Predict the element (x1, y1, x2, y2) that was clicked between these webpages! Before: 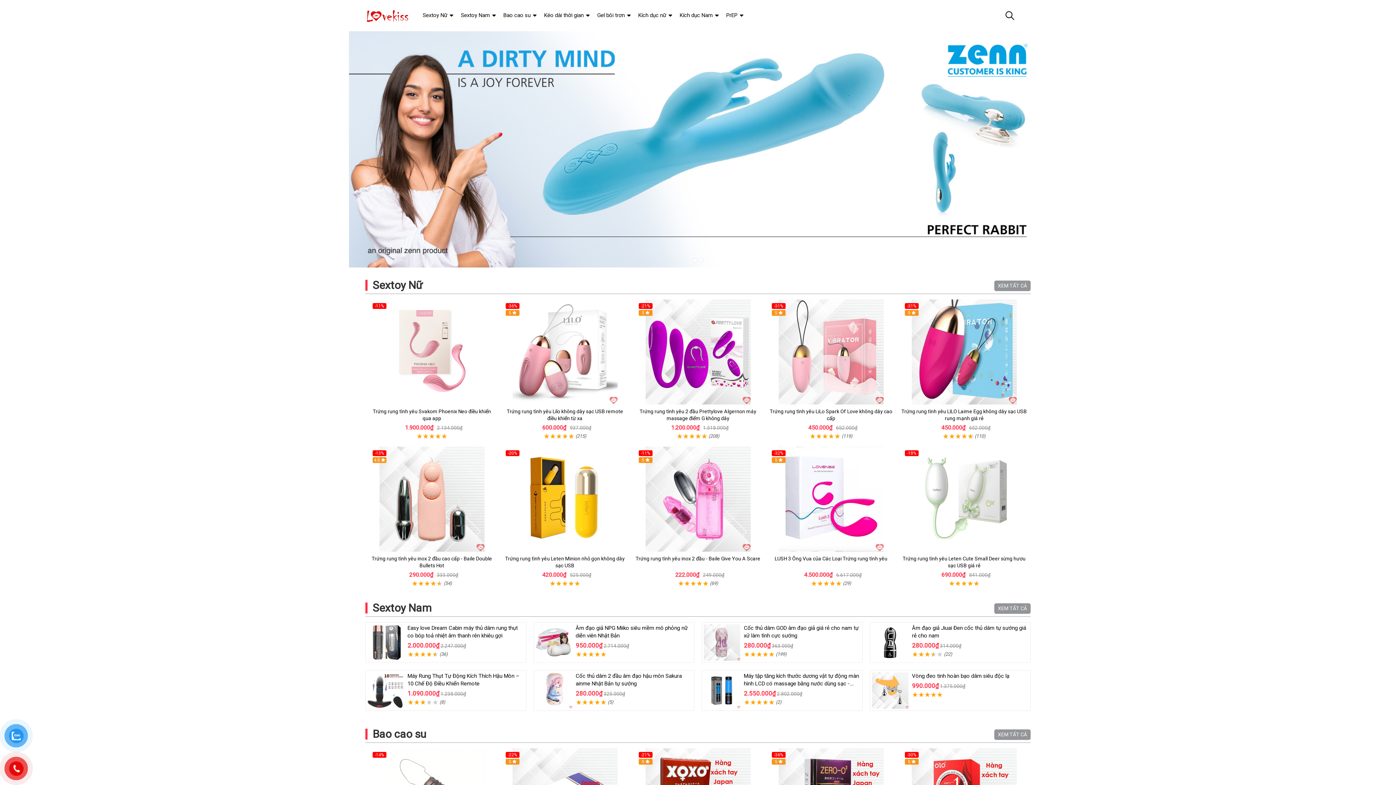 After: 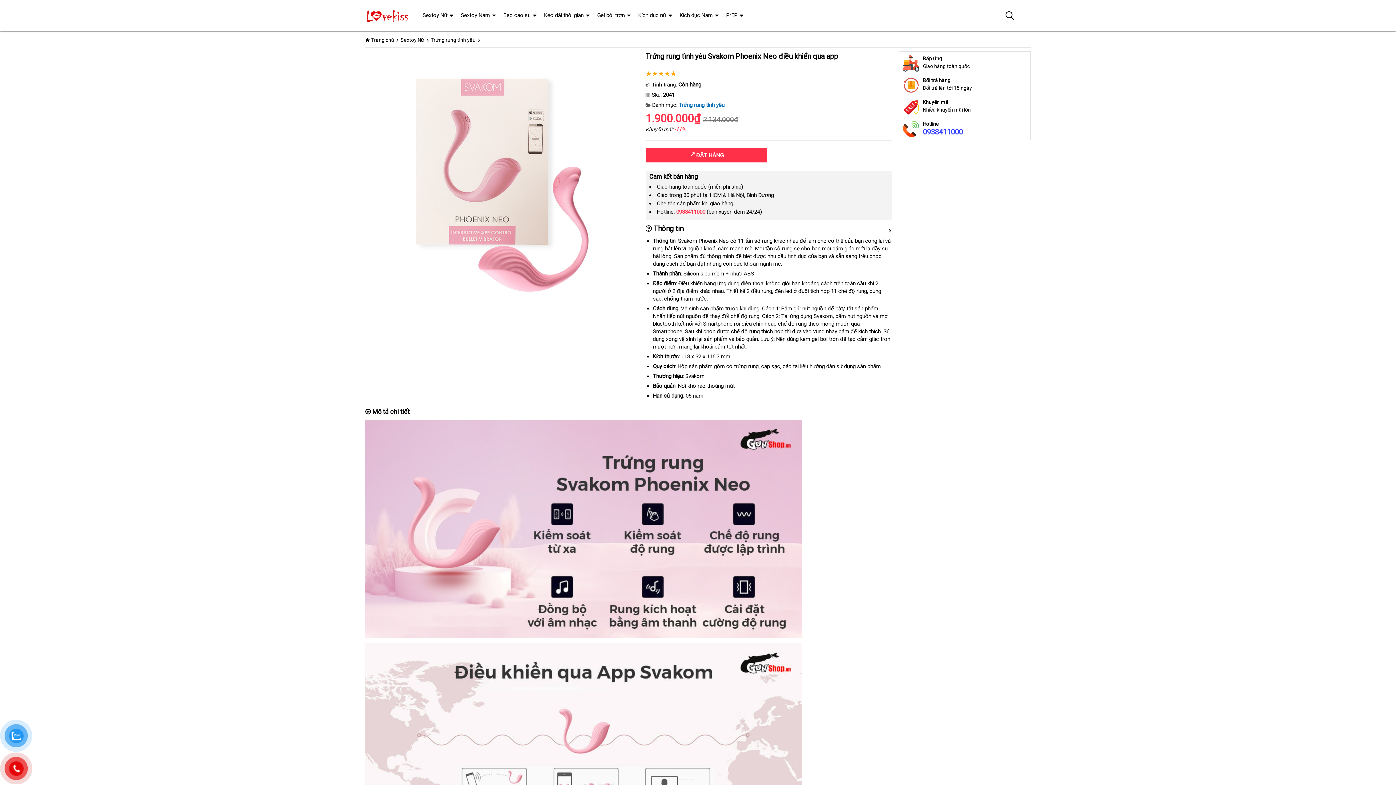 Action: bbox: (369, 299, 494, 404)